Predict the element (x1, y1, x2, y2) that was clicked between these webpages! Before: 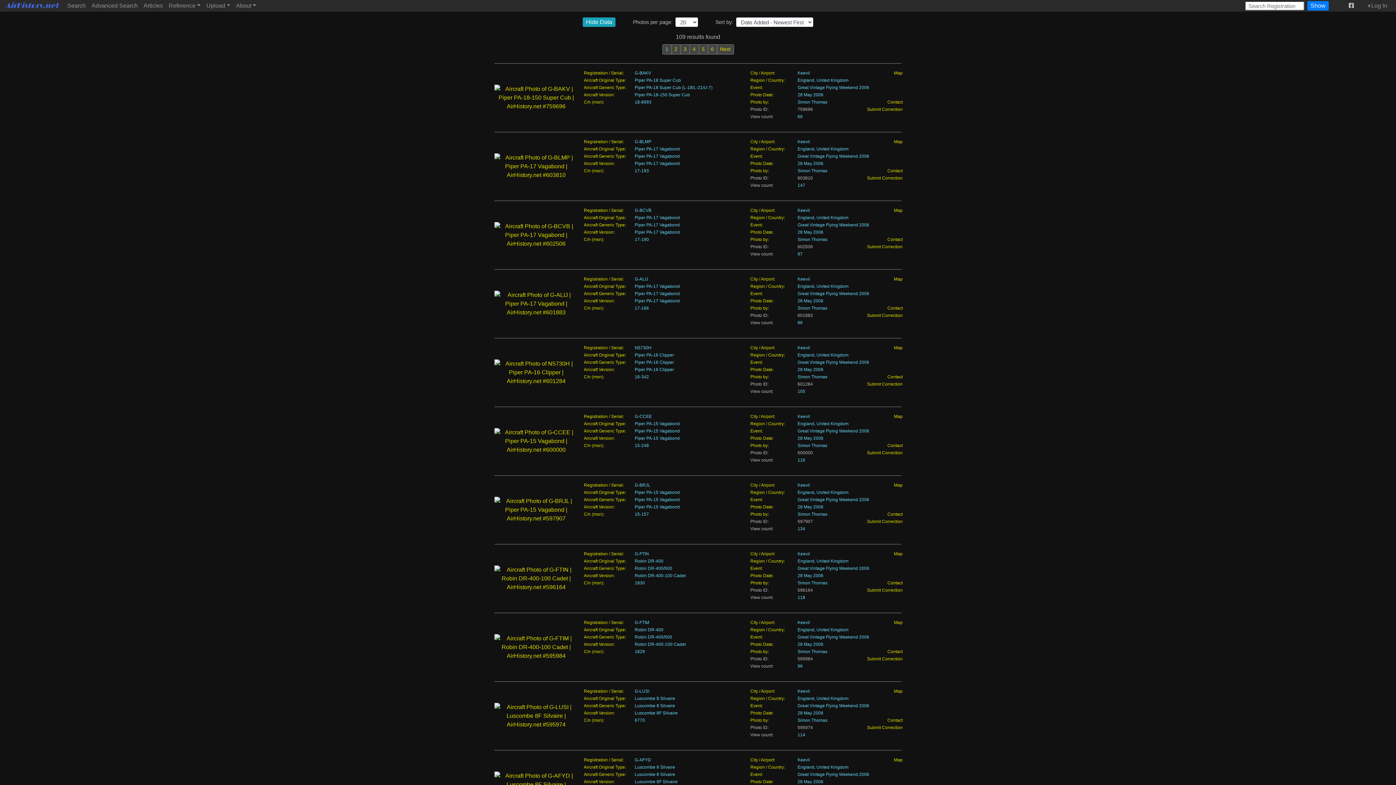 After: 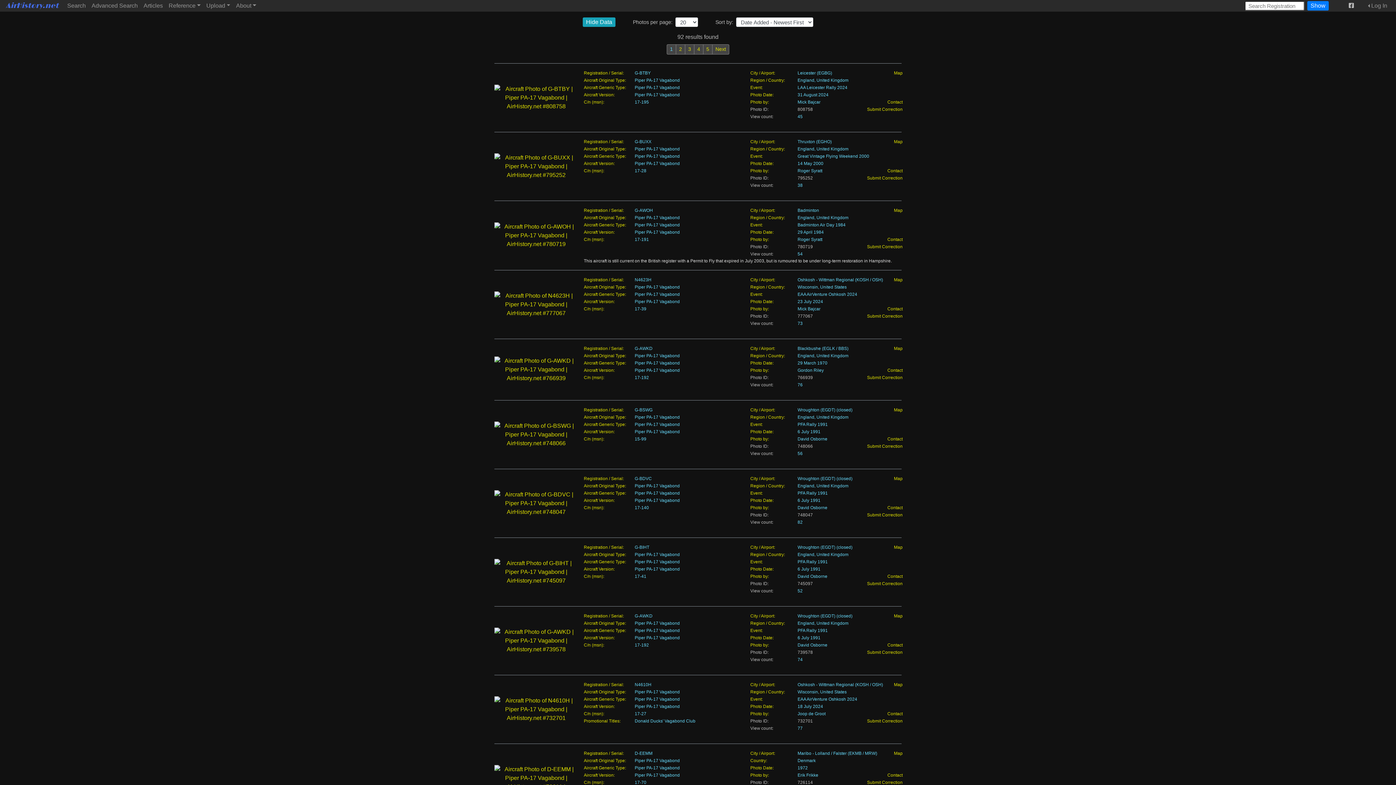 Action: label: Aircraft Generic Type: bbox: (584, 291, 626, 296)